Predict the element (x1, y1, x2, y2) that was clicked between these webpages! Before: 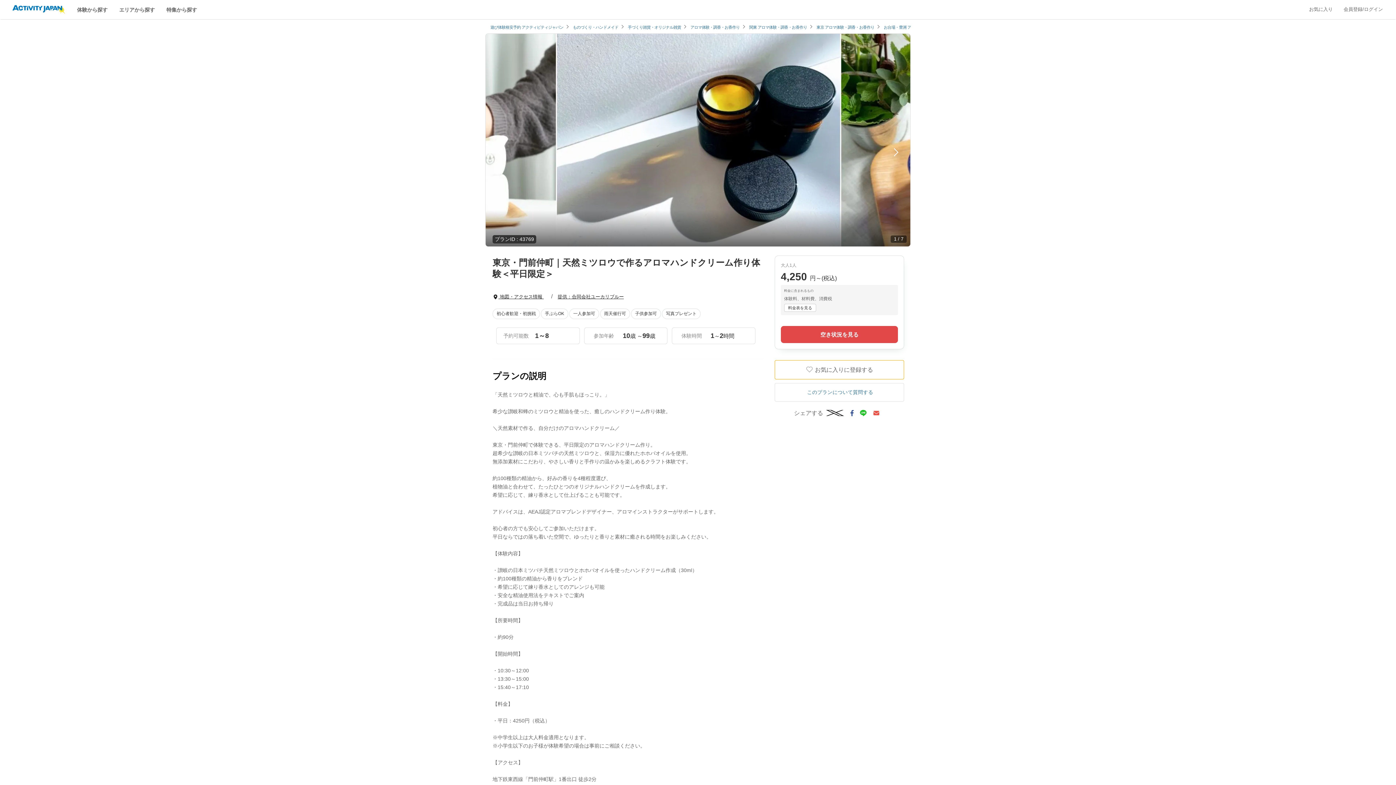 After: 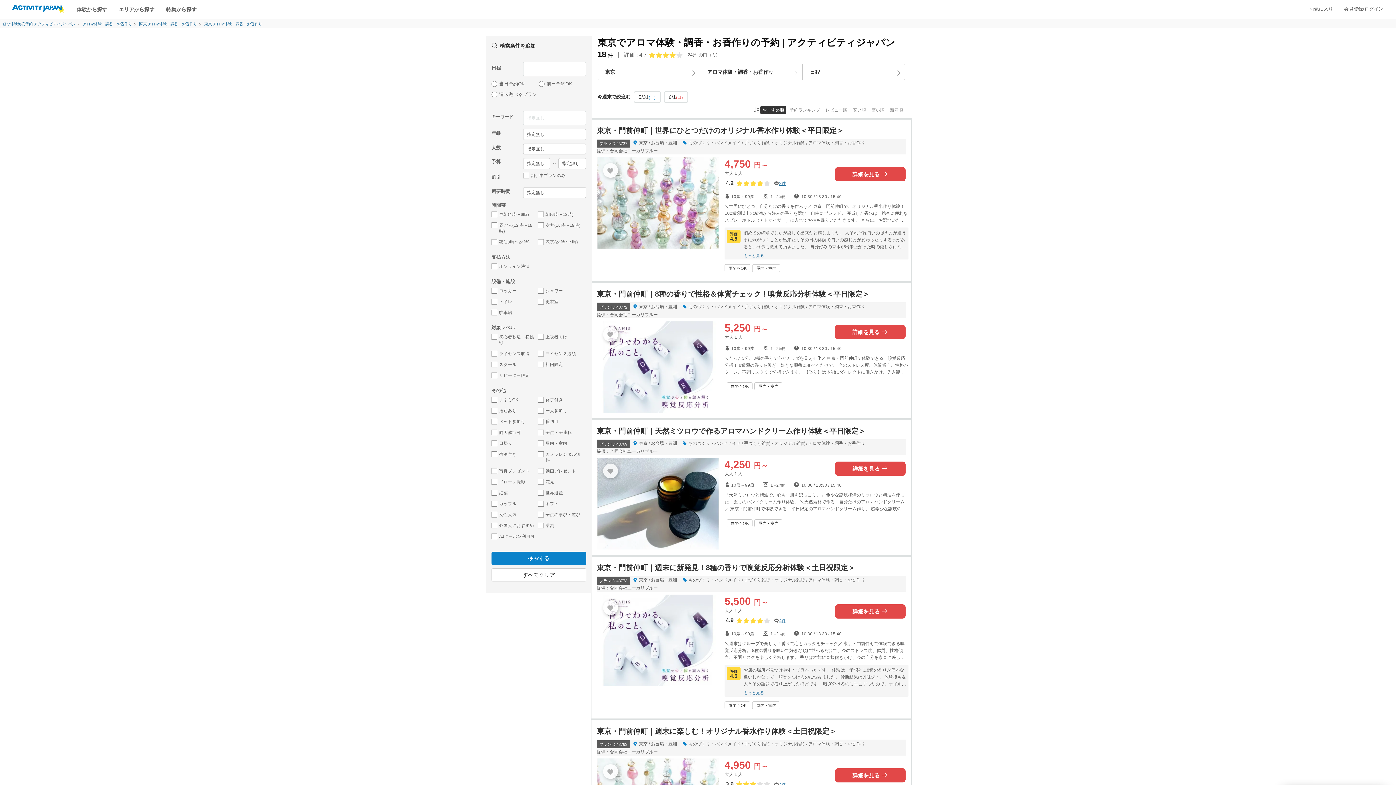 Action: label: 東京 アロマ体験・調香・お香作り bbox: (816, 25, 874, 29)